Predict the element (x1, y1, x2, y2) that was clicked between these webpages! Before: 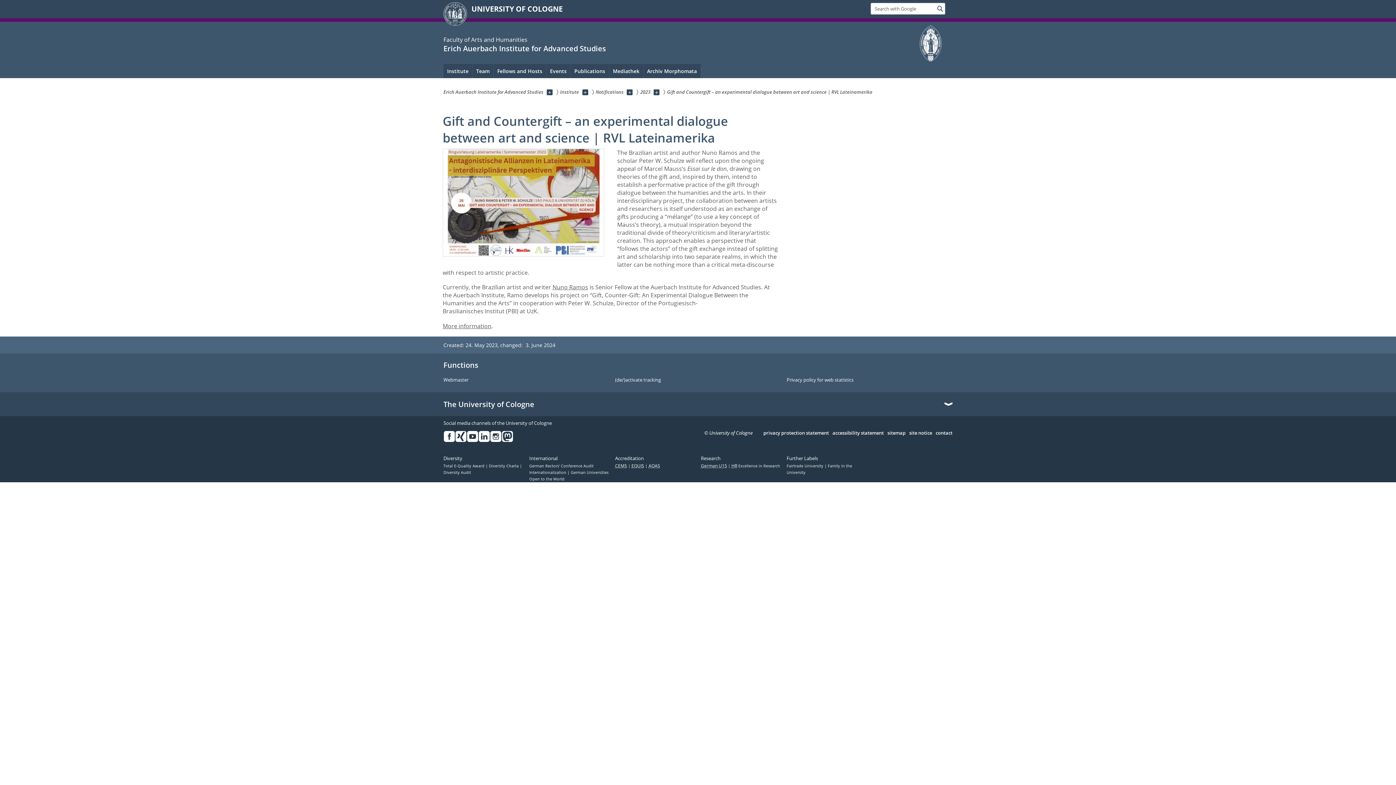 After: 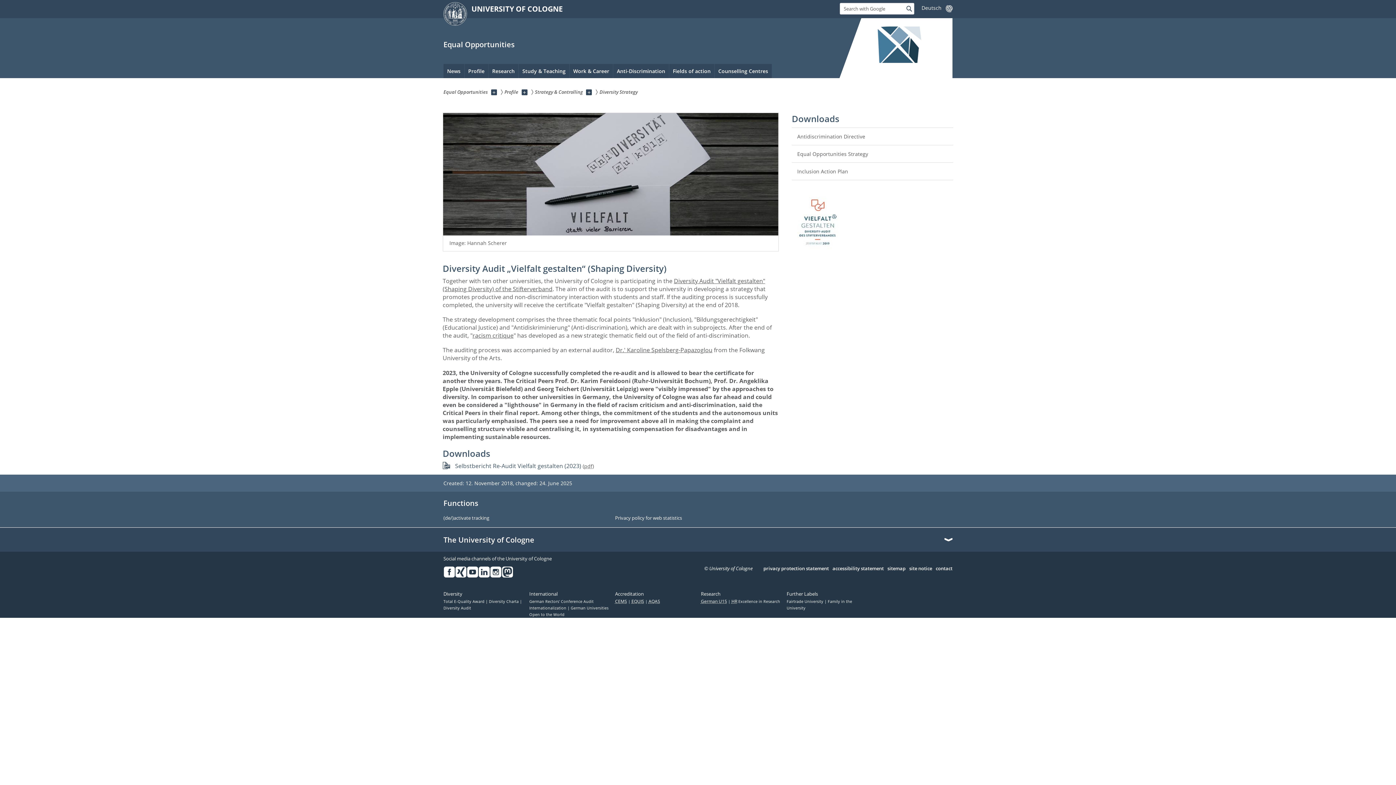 Action: label: Diversity Audit bbox: (443, 470, 471, 475)